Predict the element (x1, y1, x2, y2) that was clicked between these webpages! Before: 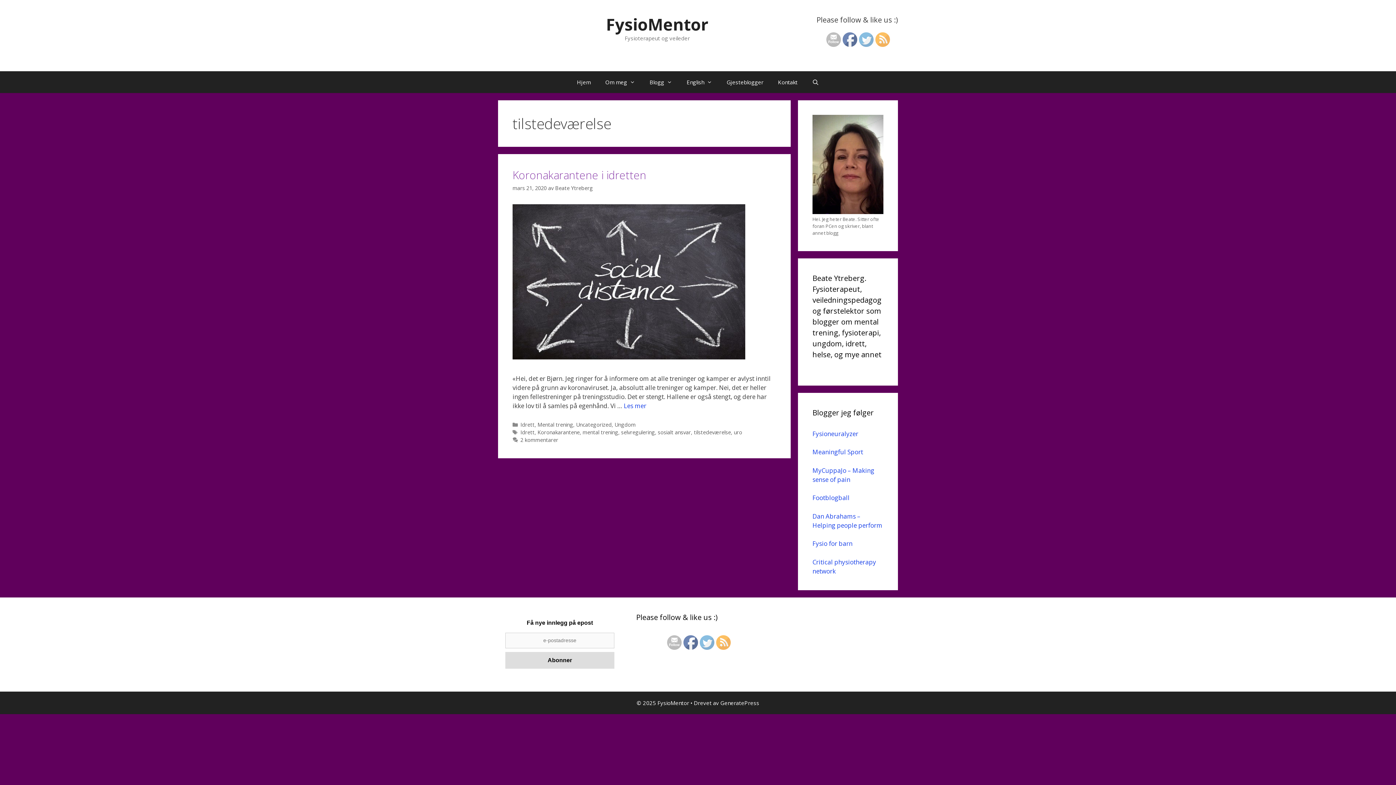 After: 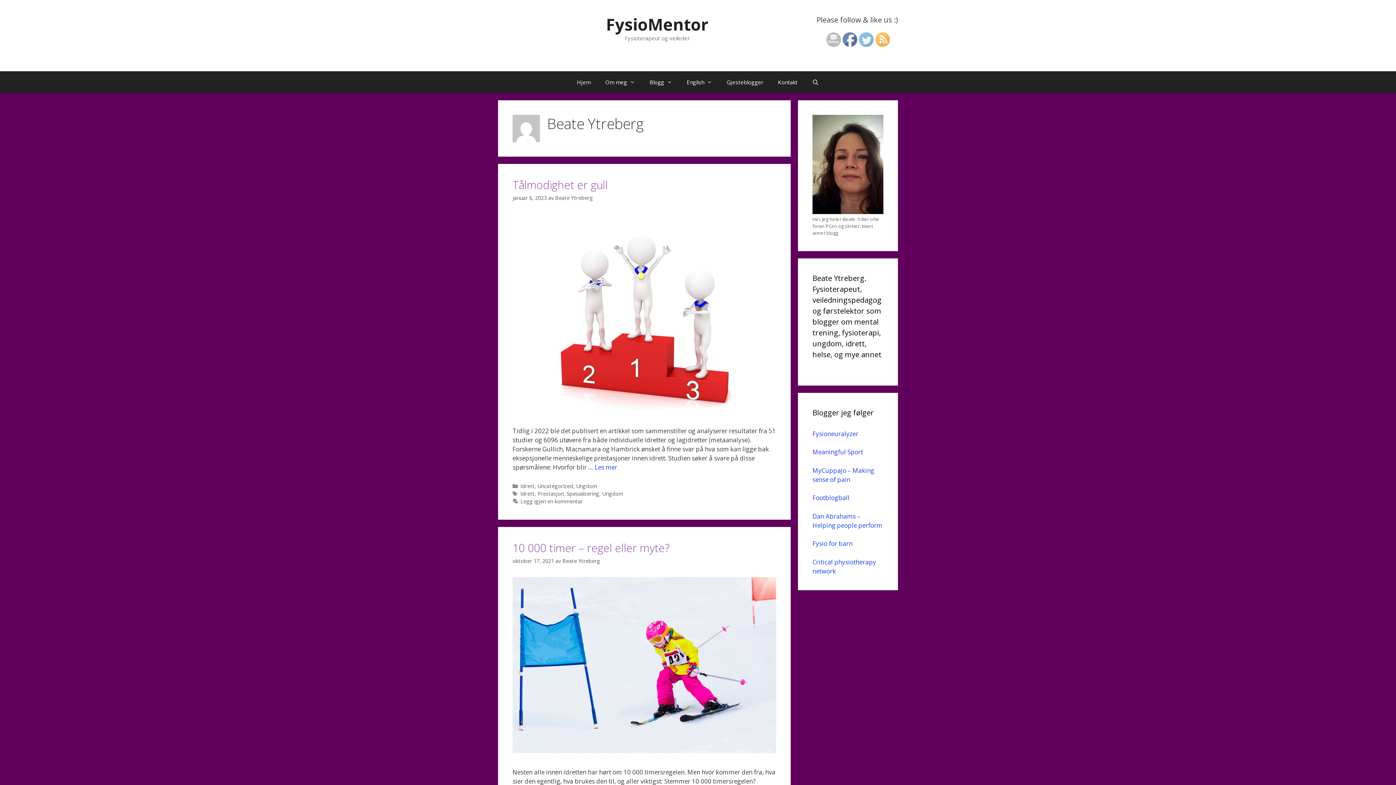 Action: bbox: (555, 184, 593, 191) label: Beate Ytreberg